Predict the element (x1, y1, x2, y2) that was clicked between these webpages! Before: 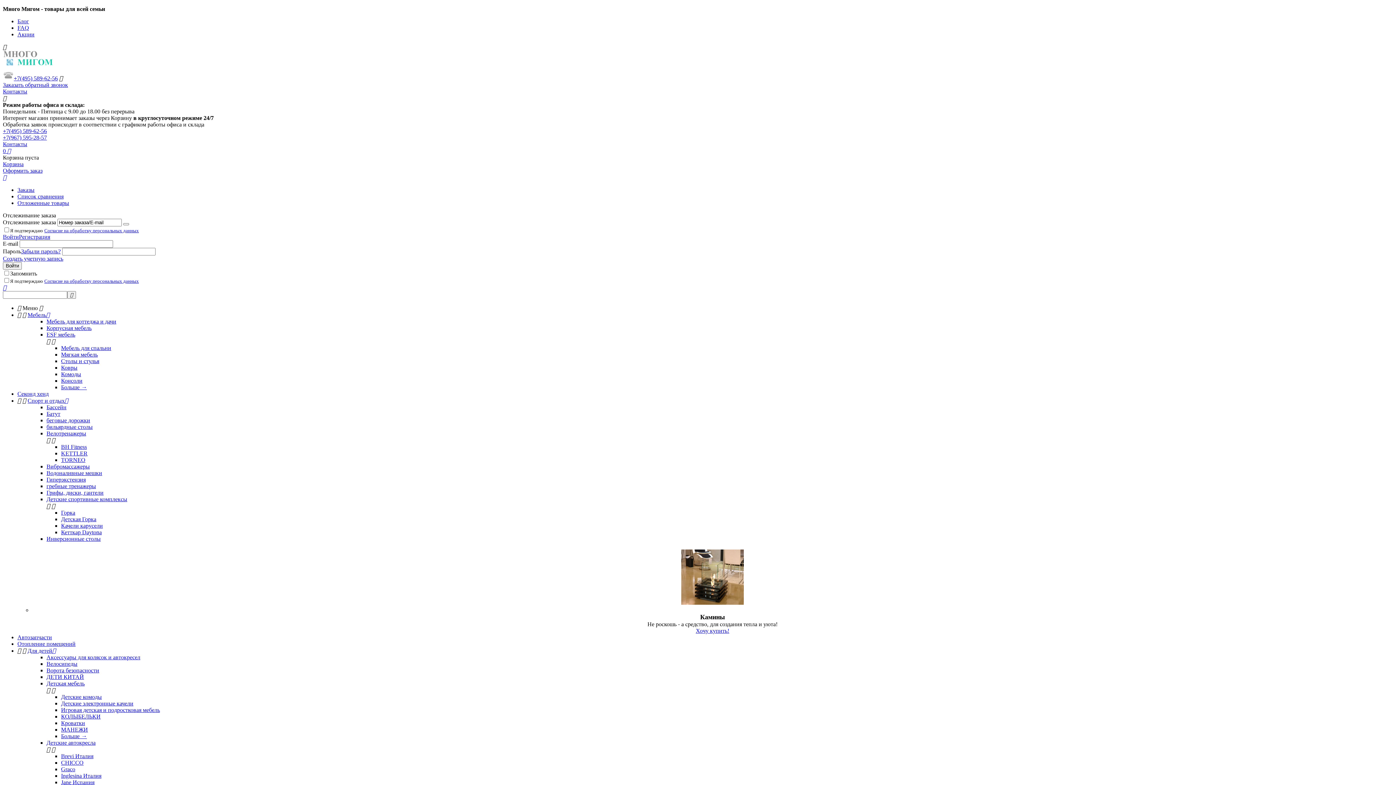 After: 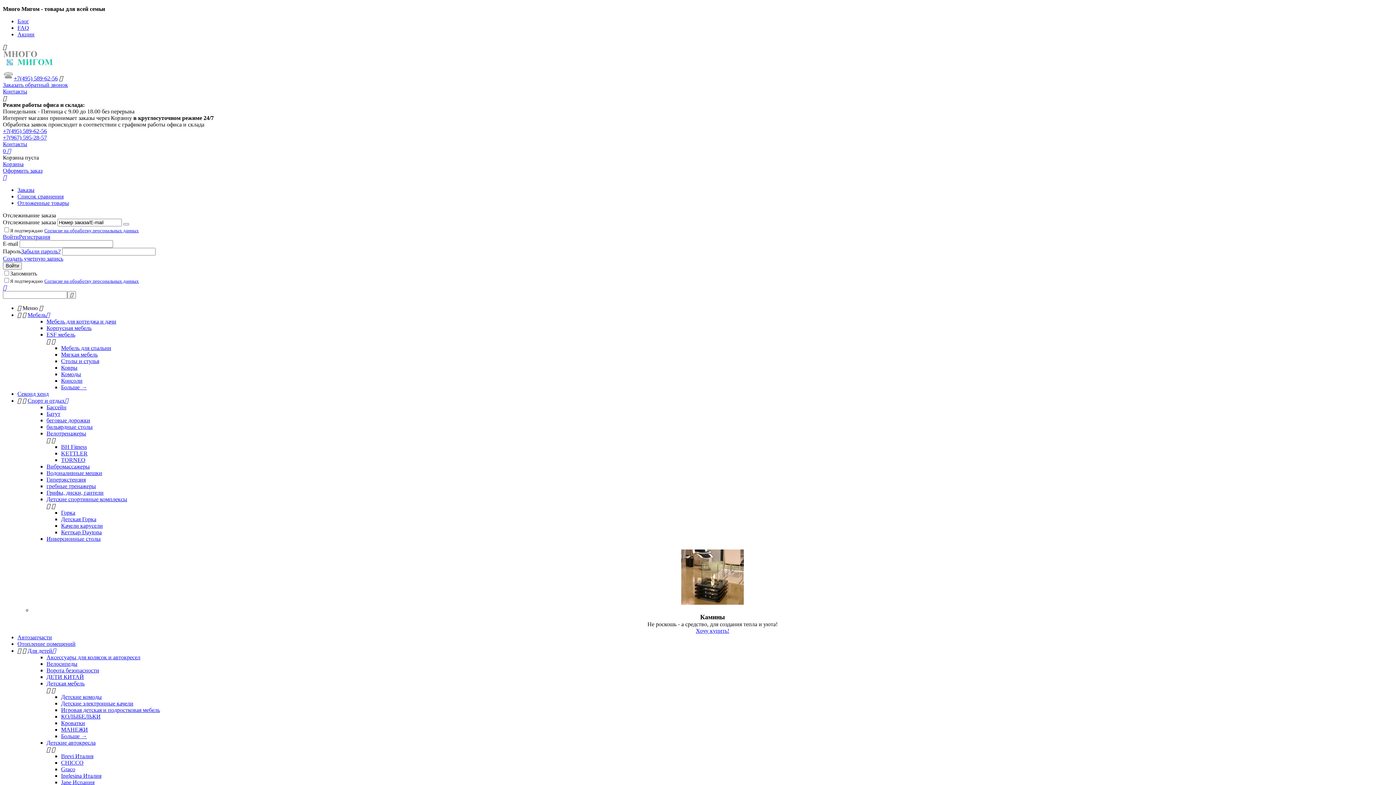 Action: label: Гиперэкстензия bbox: (46, 476, 85, 482)